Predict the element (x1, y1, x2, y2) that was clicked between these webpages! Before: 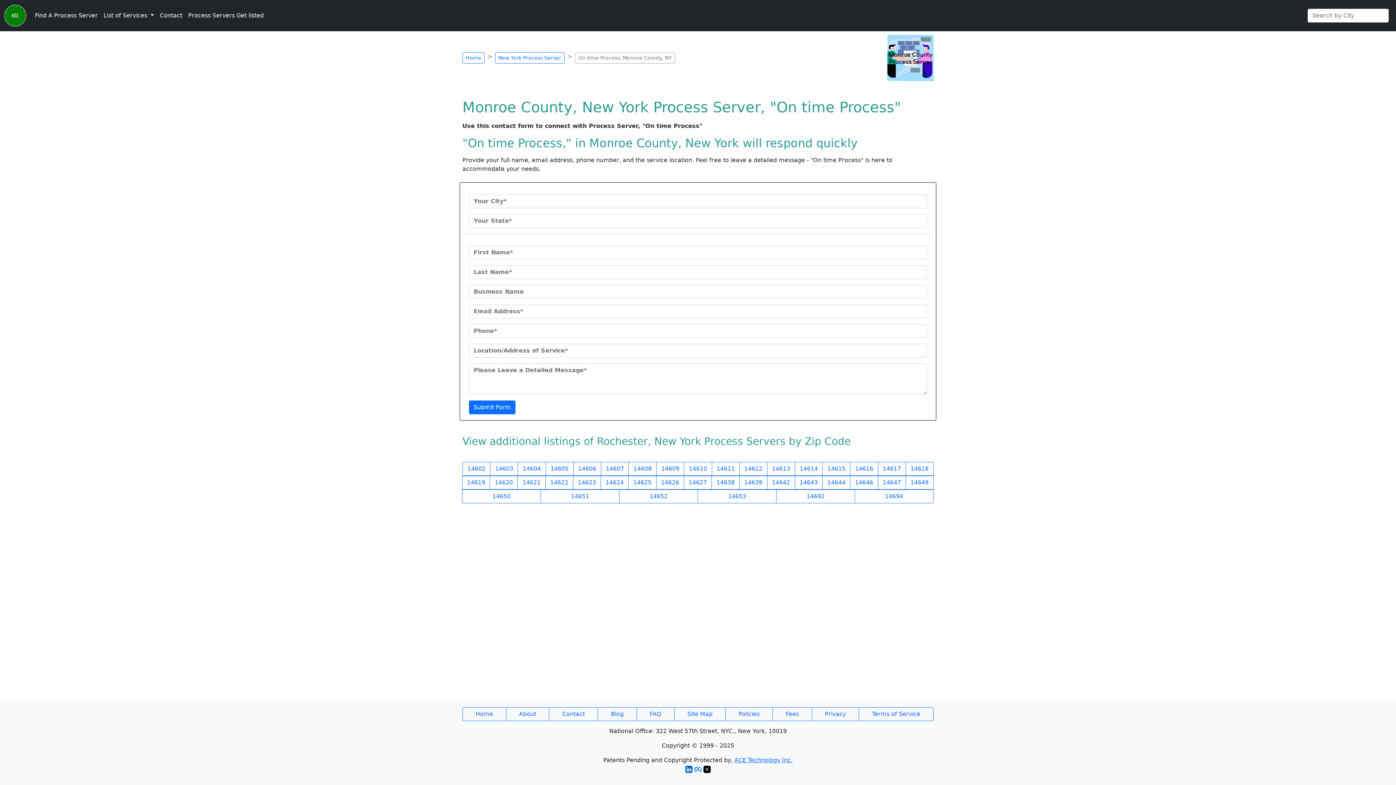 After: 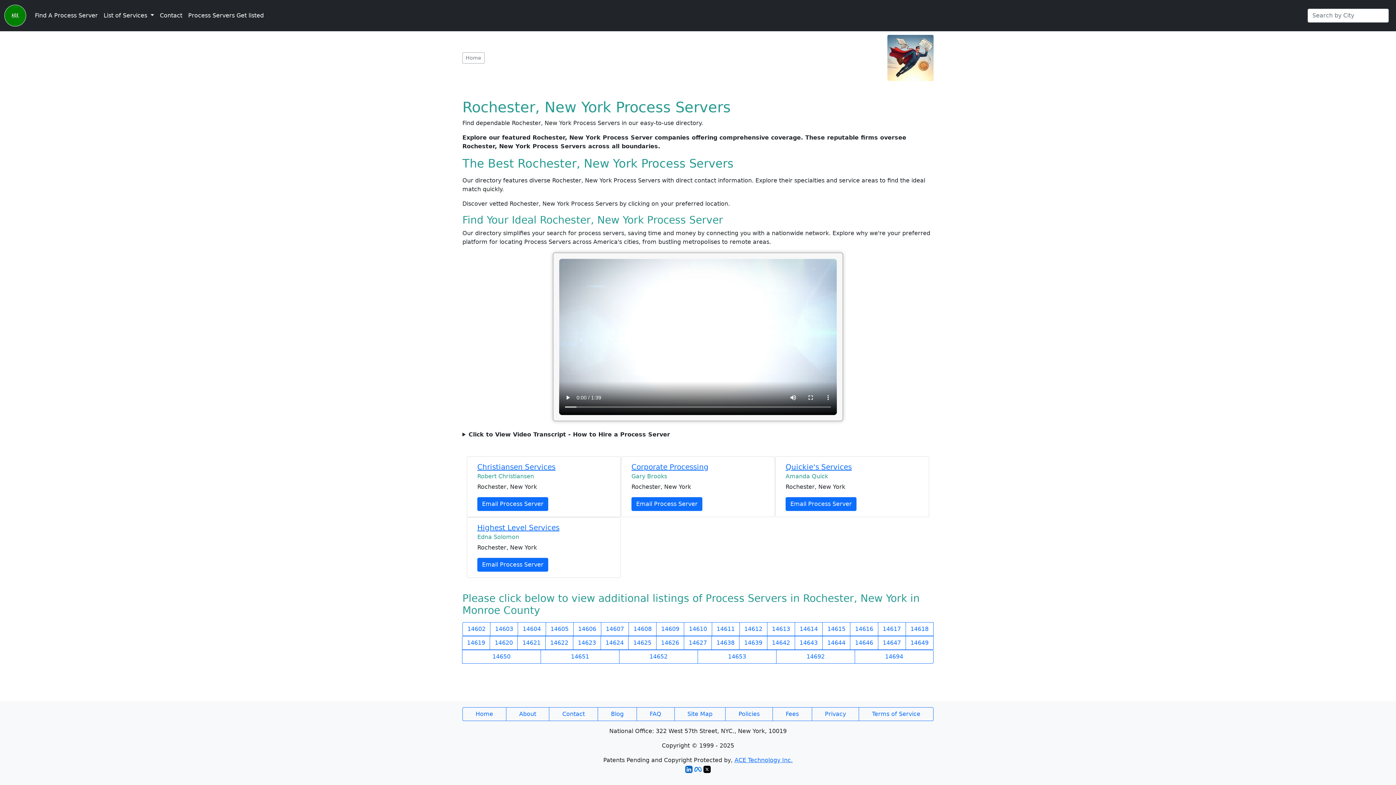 Action: bbox: (4, 2, 26, 28)